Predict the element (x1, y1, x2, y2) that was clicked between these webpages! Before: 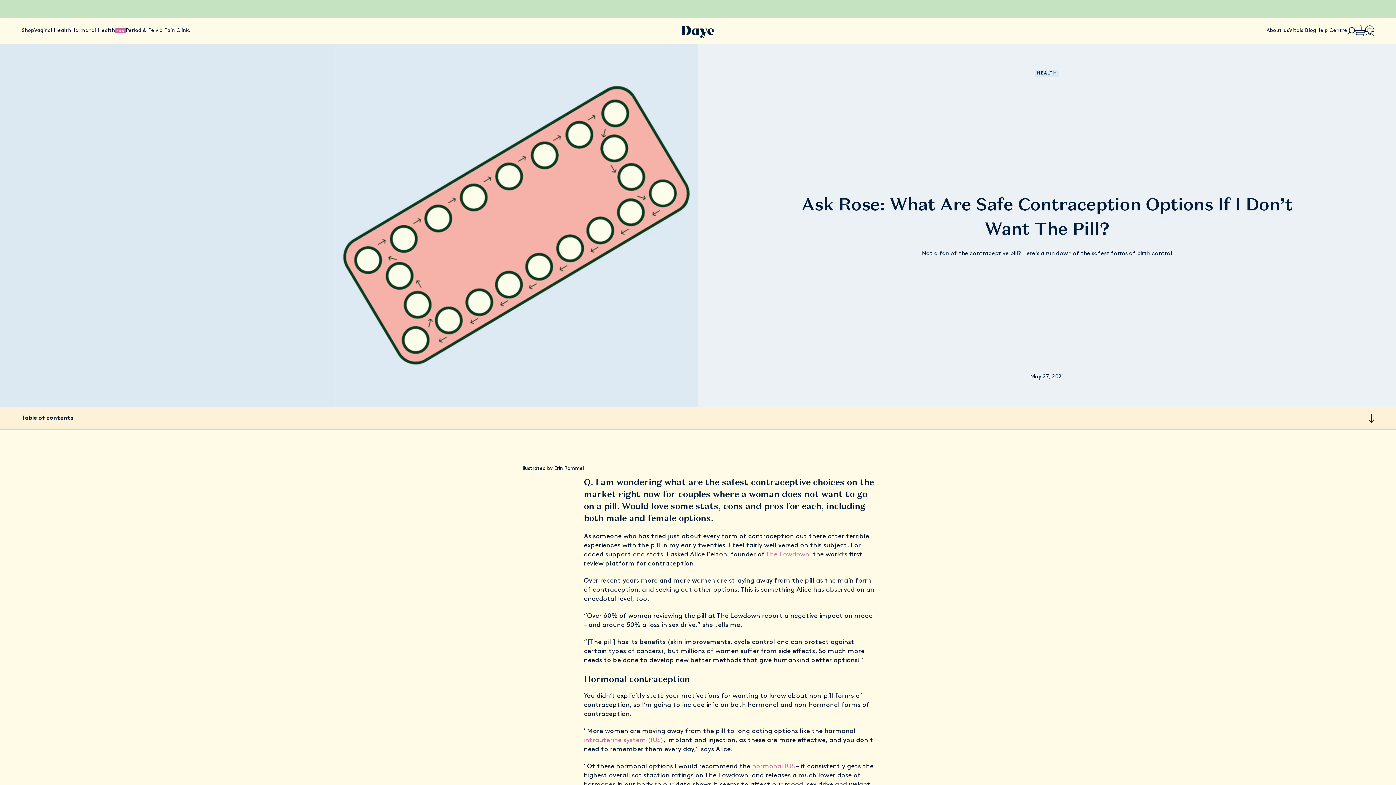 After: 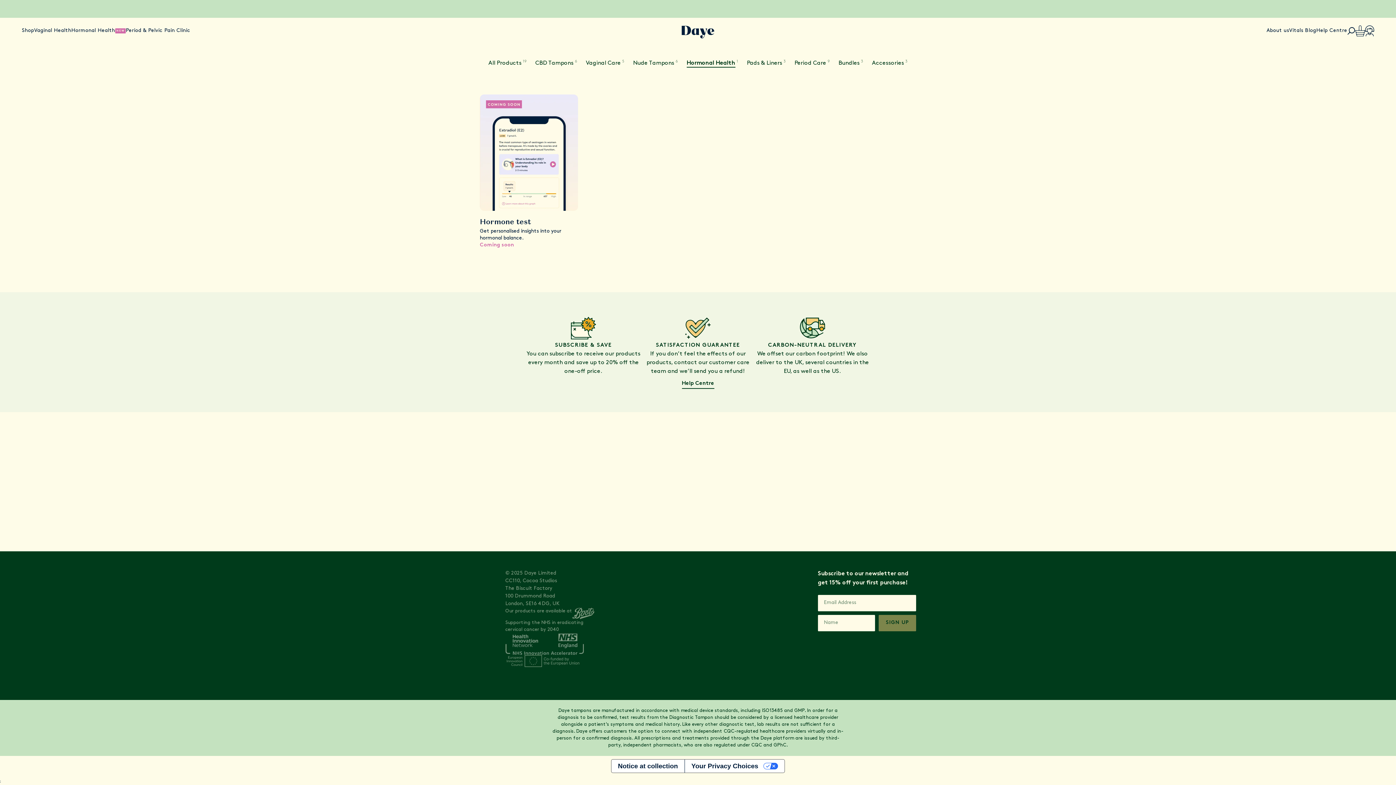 Action: label: Hormonal Health bbox: (71, 27, 115, 34)